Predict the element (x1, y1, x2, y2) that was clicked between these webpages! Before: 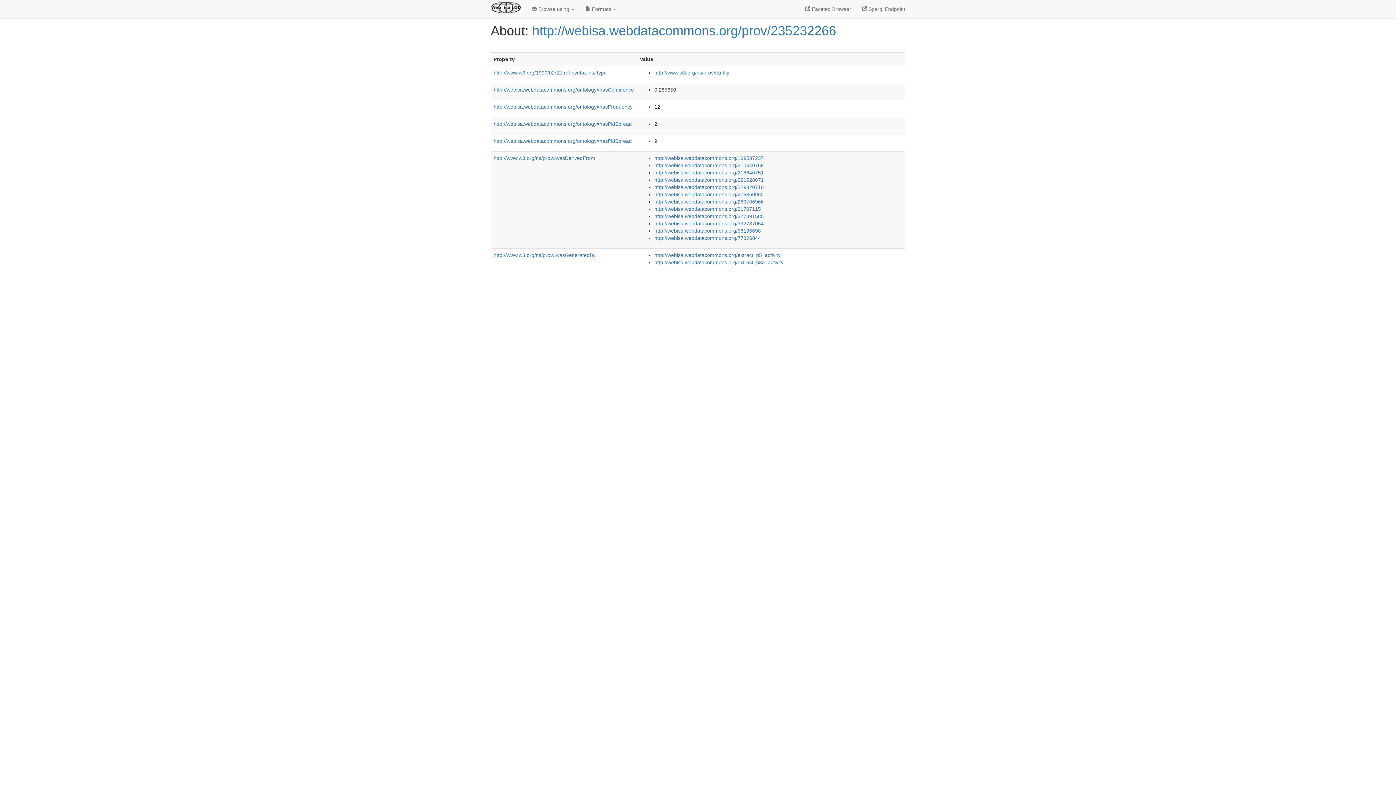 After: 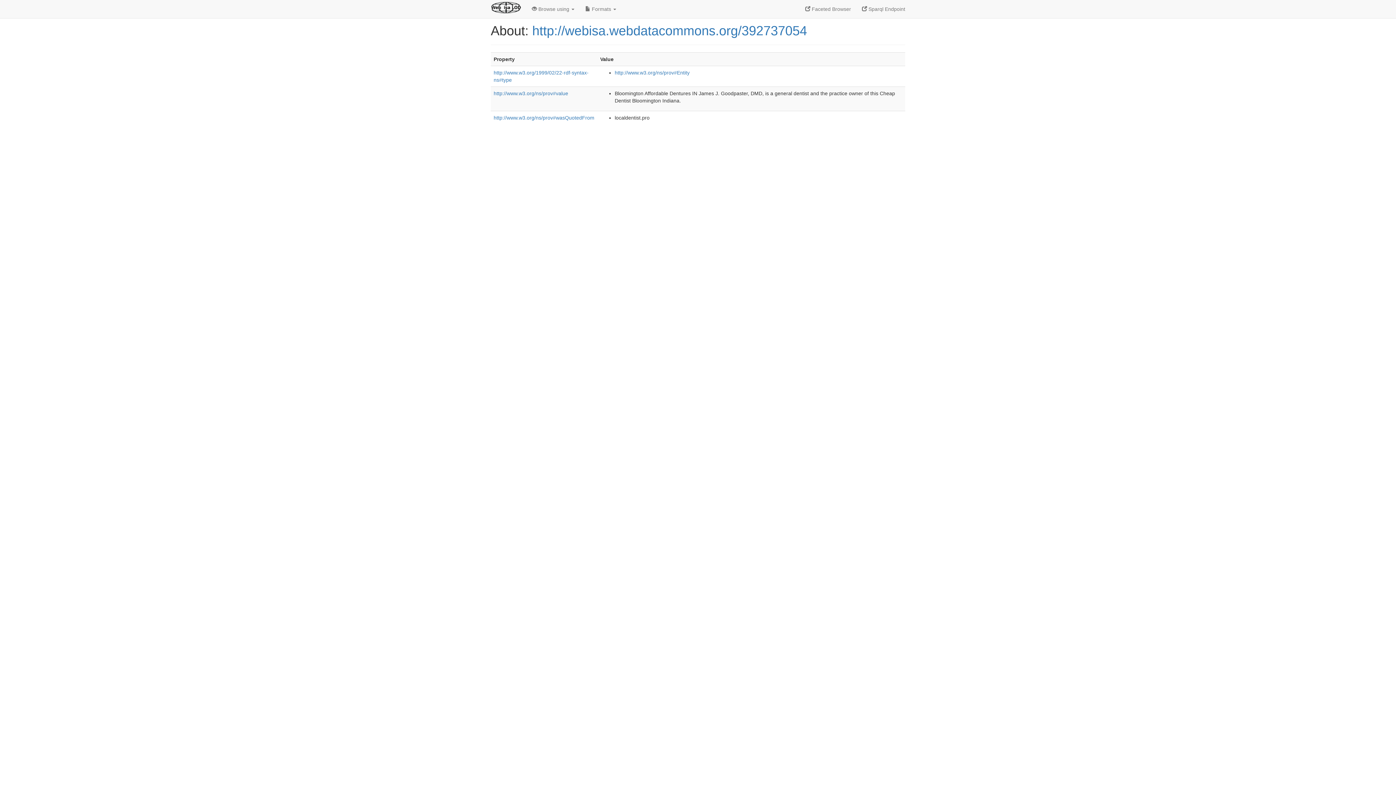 Action: bbox: (654, 220, 764, 226) label: http://webisa.webdatacommons.org/392737054